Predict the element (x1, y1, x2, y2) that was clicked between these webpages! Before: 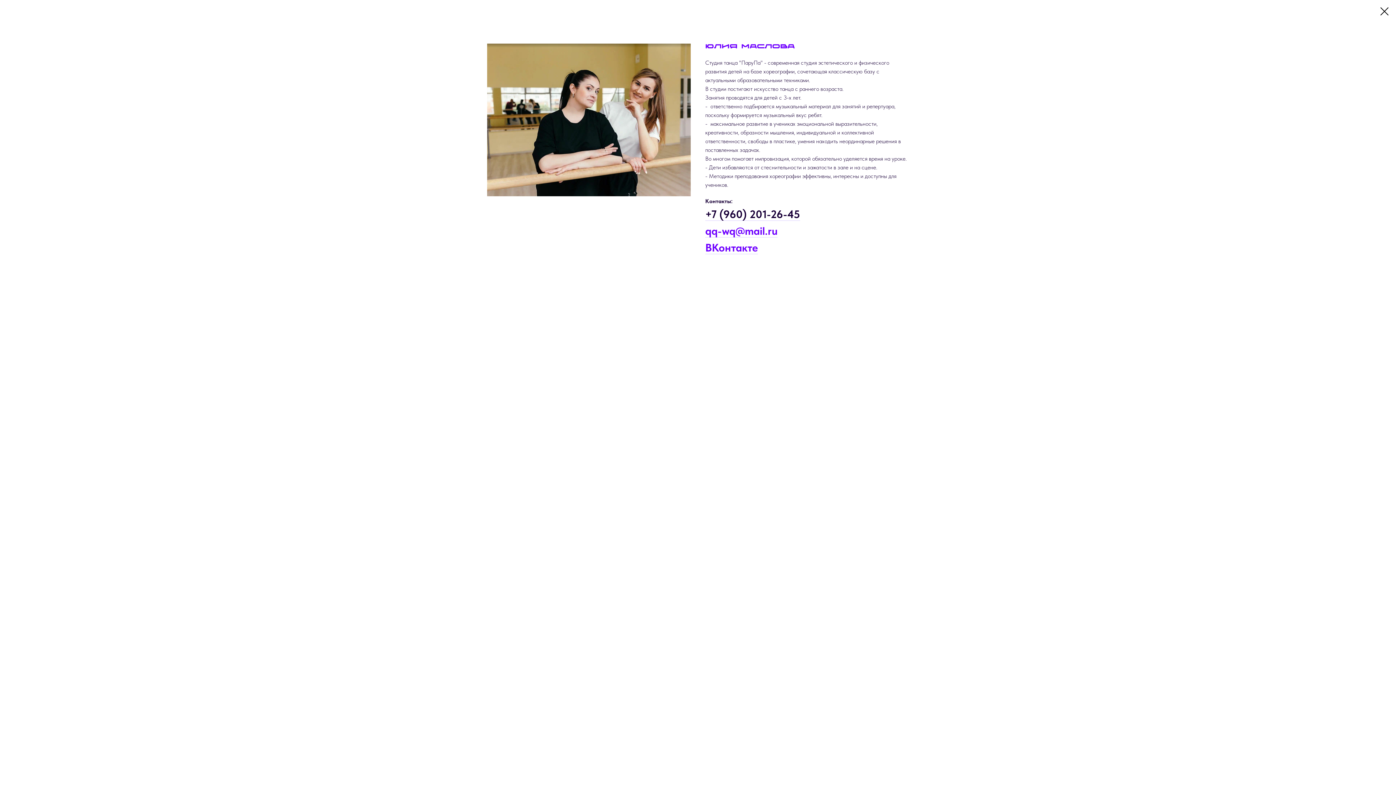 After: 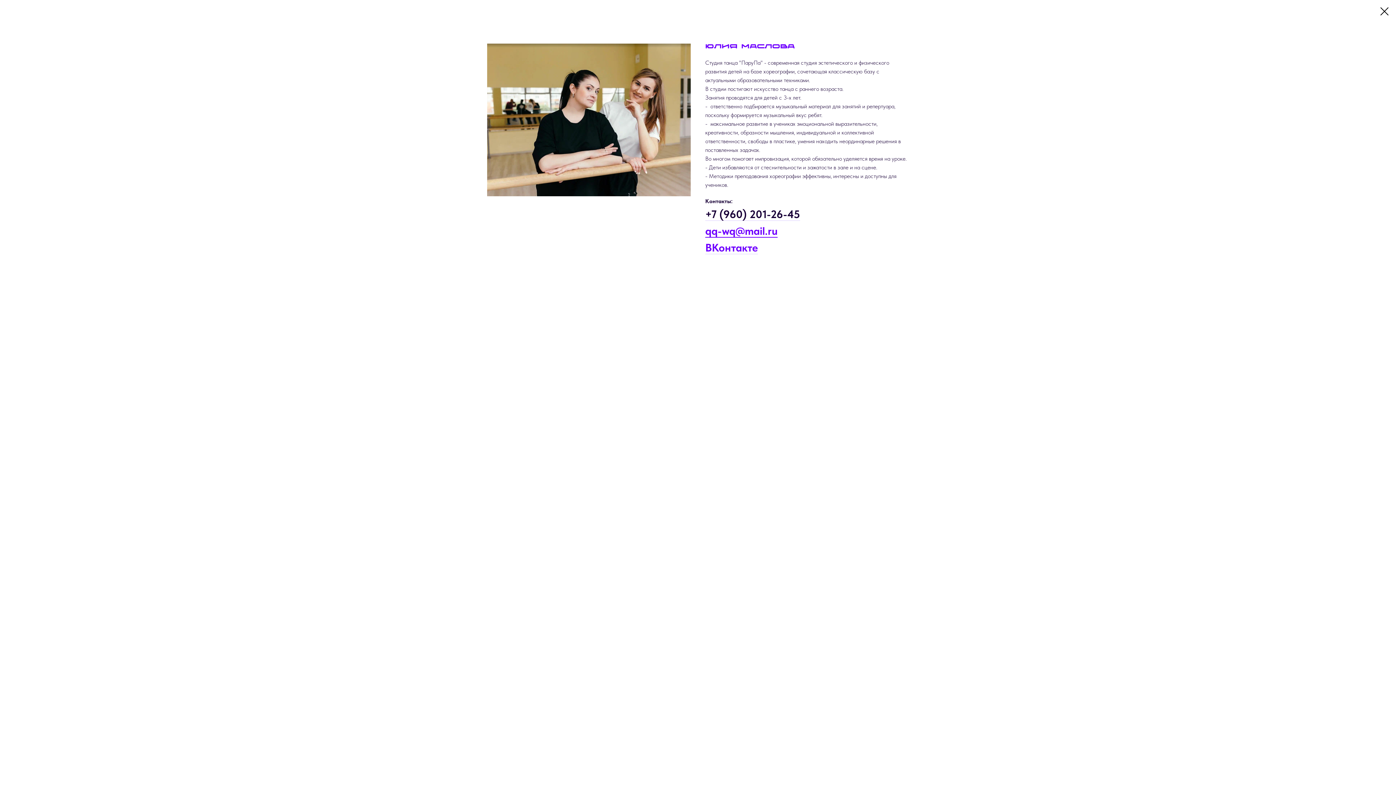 Action: bbox: (705, 224, 777, 237) label: qq-wq@mail.ru